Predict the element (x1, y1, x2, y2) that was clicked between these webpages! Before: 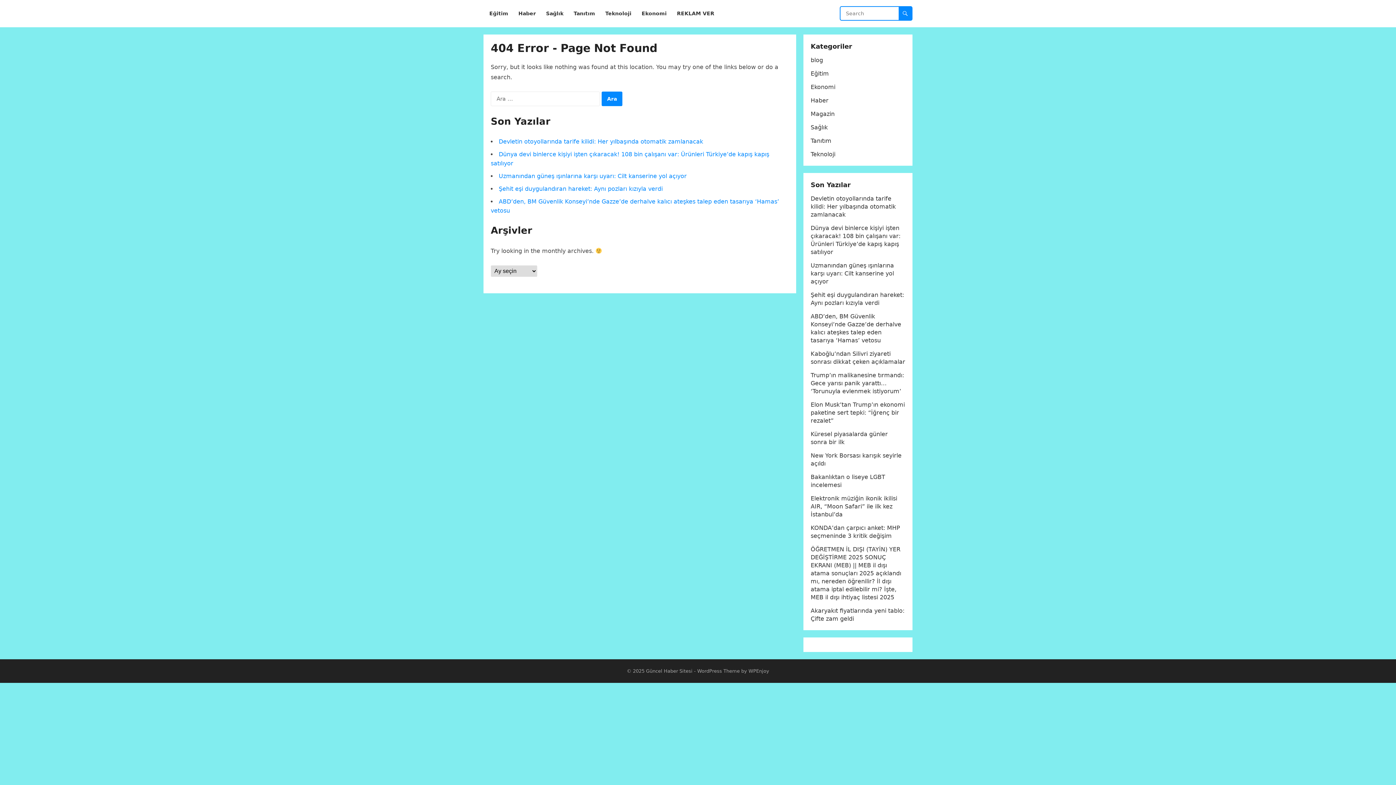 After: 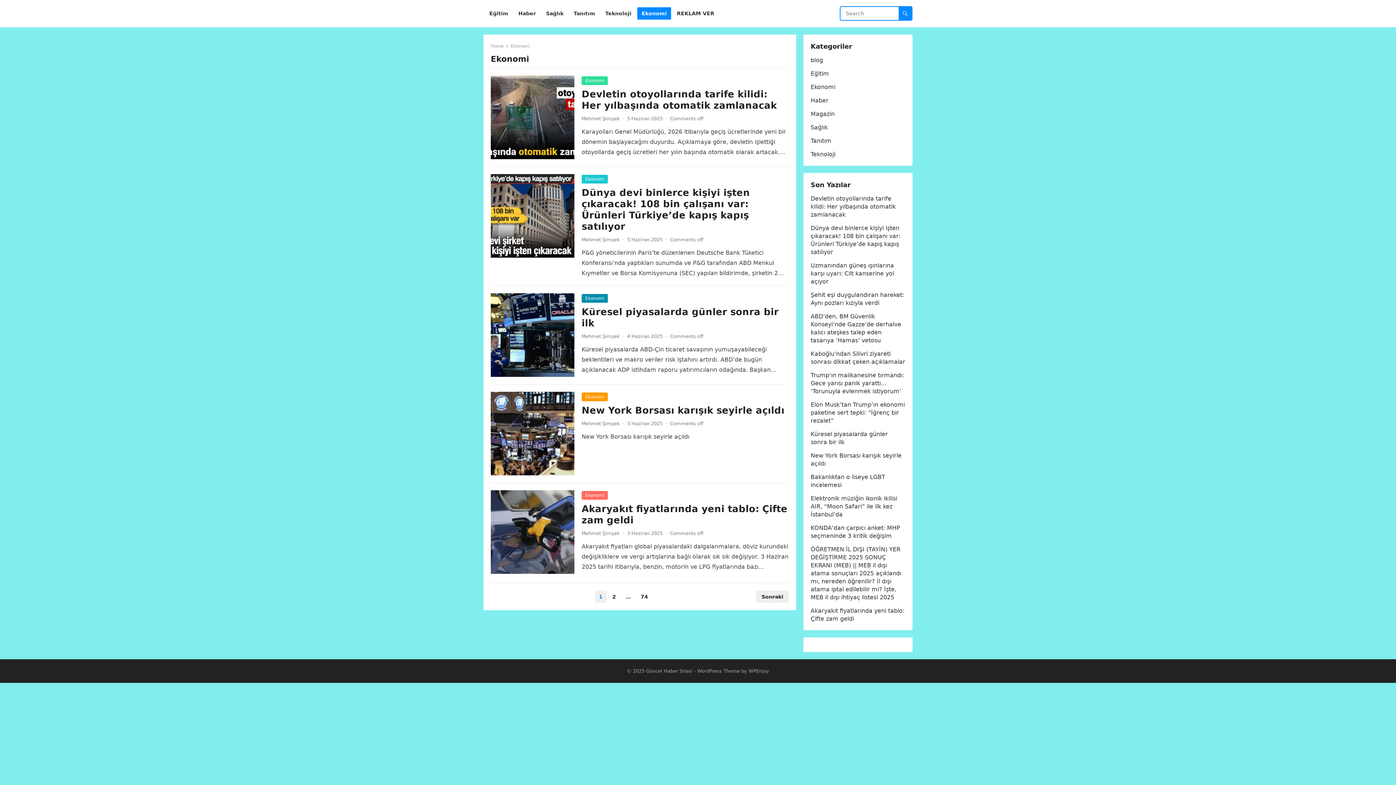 Action: bbox: (637, 0, 671, 27) label: Ekonomi